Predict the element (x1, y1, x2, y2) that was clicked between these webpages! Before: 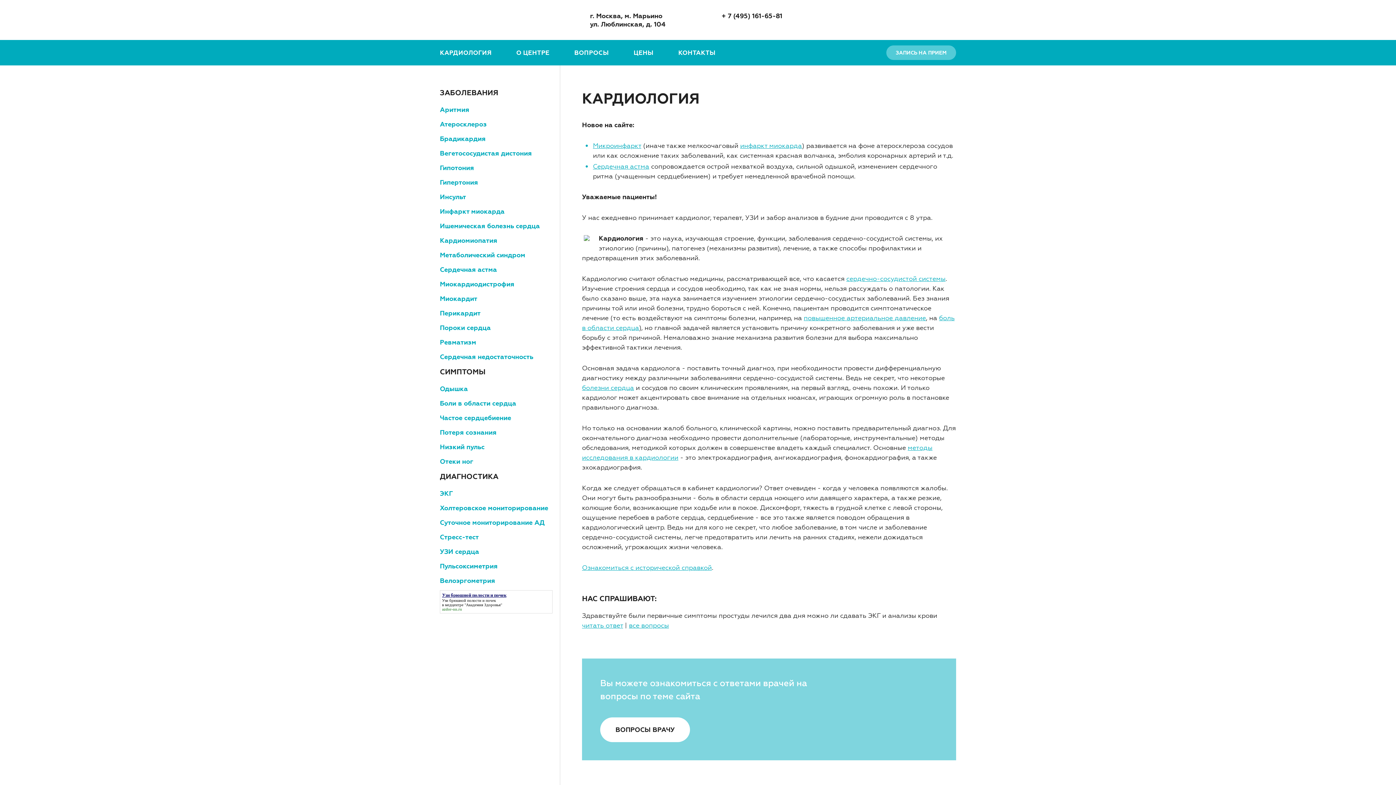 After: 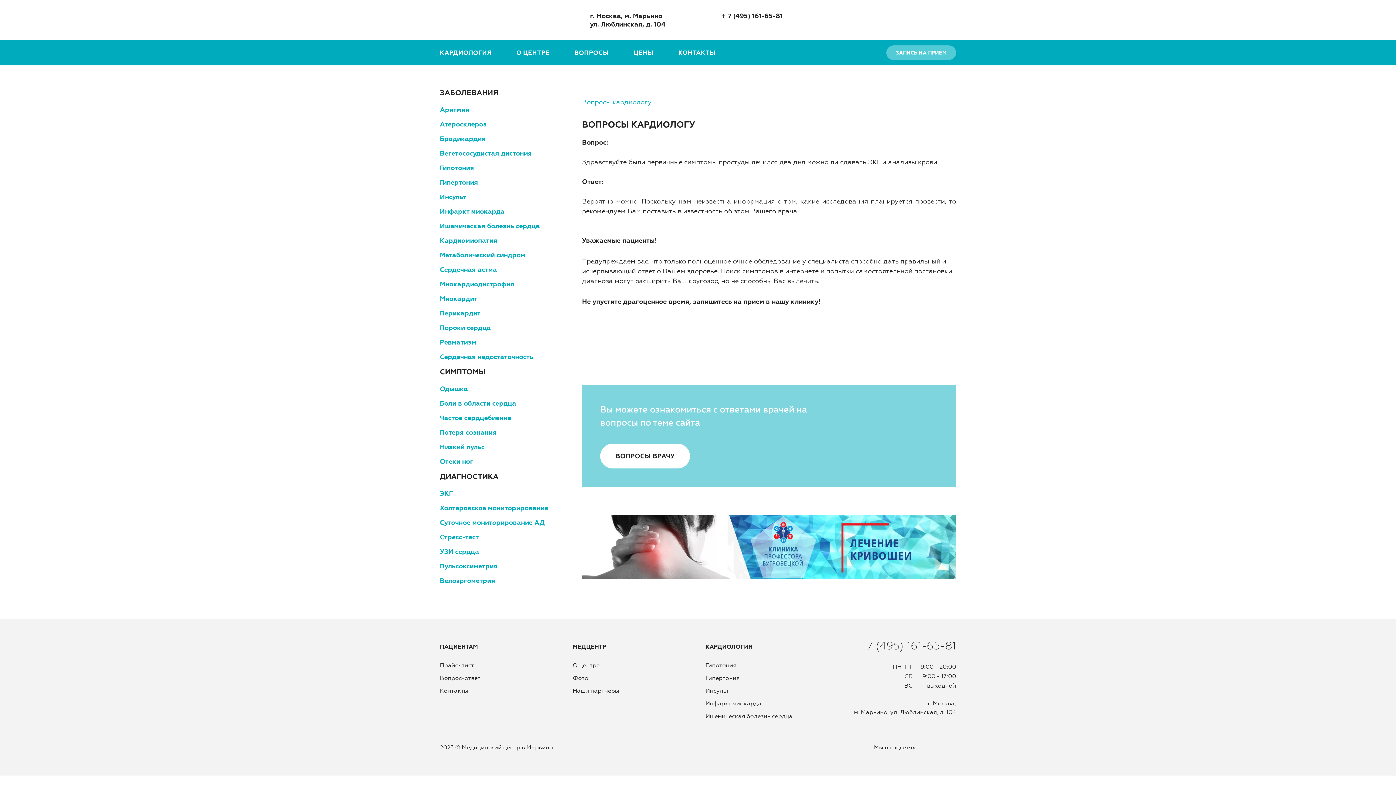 Action: label: читать ответ bbox: (582, 621, 623, 629)